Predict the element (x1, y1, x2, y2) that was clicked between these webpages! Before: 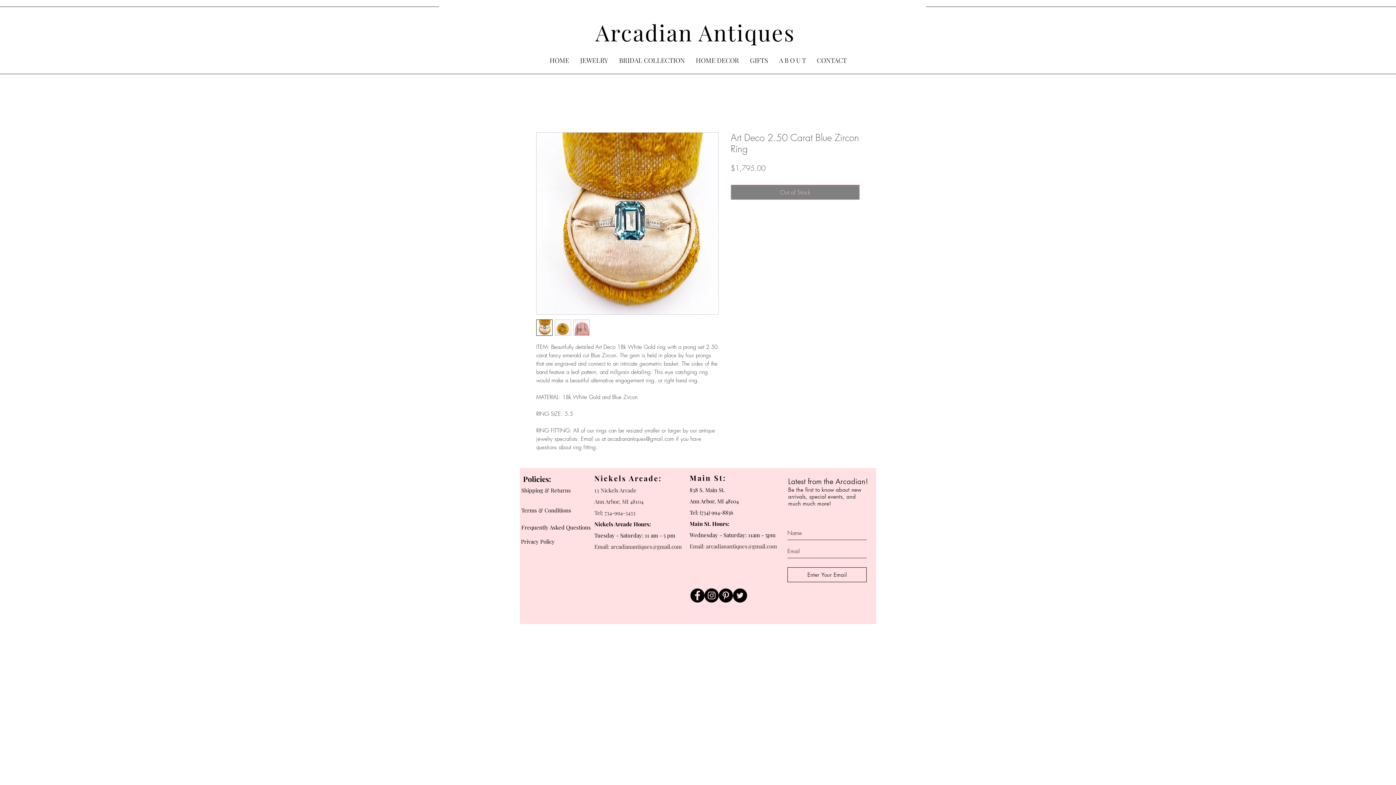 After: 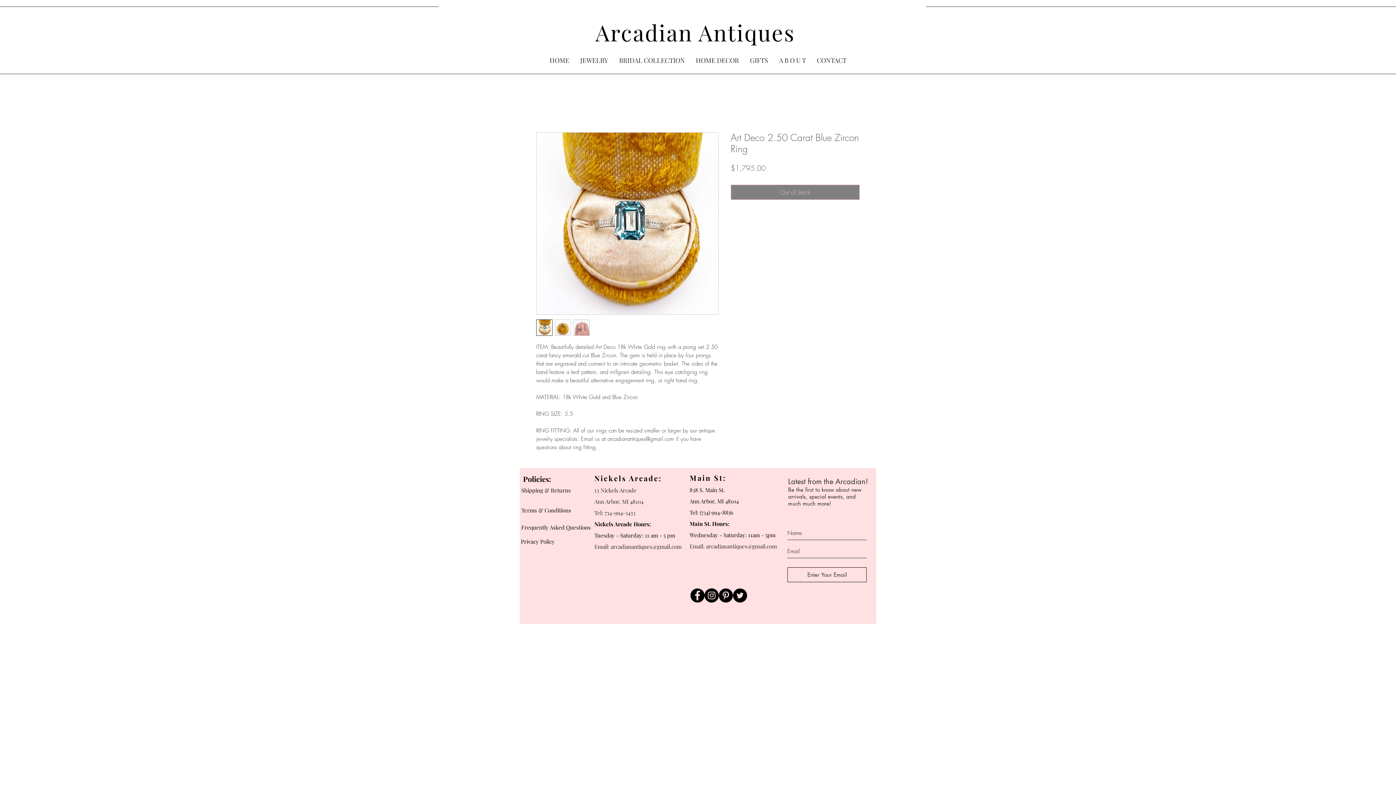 Action: bbox: (718, 588, 733, 602) label: Pinterest